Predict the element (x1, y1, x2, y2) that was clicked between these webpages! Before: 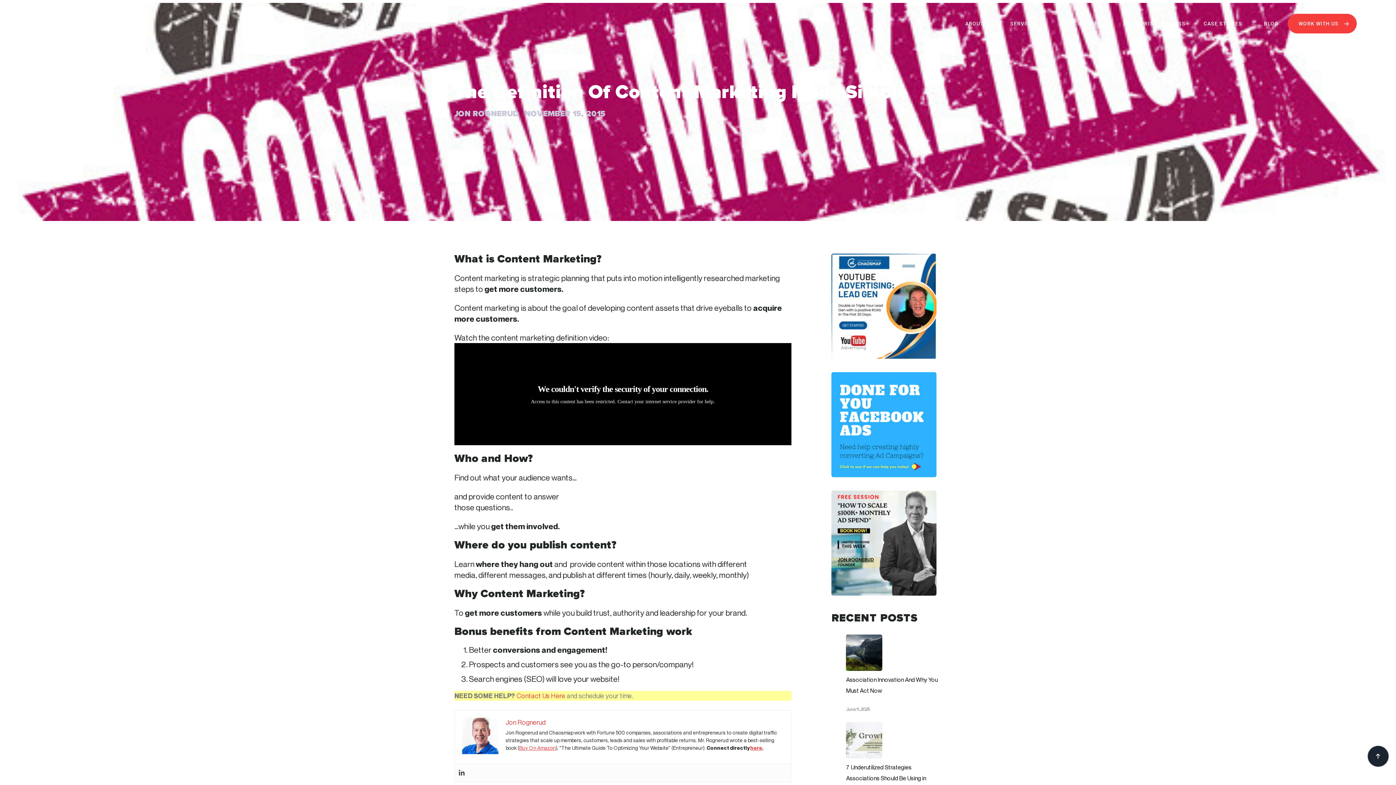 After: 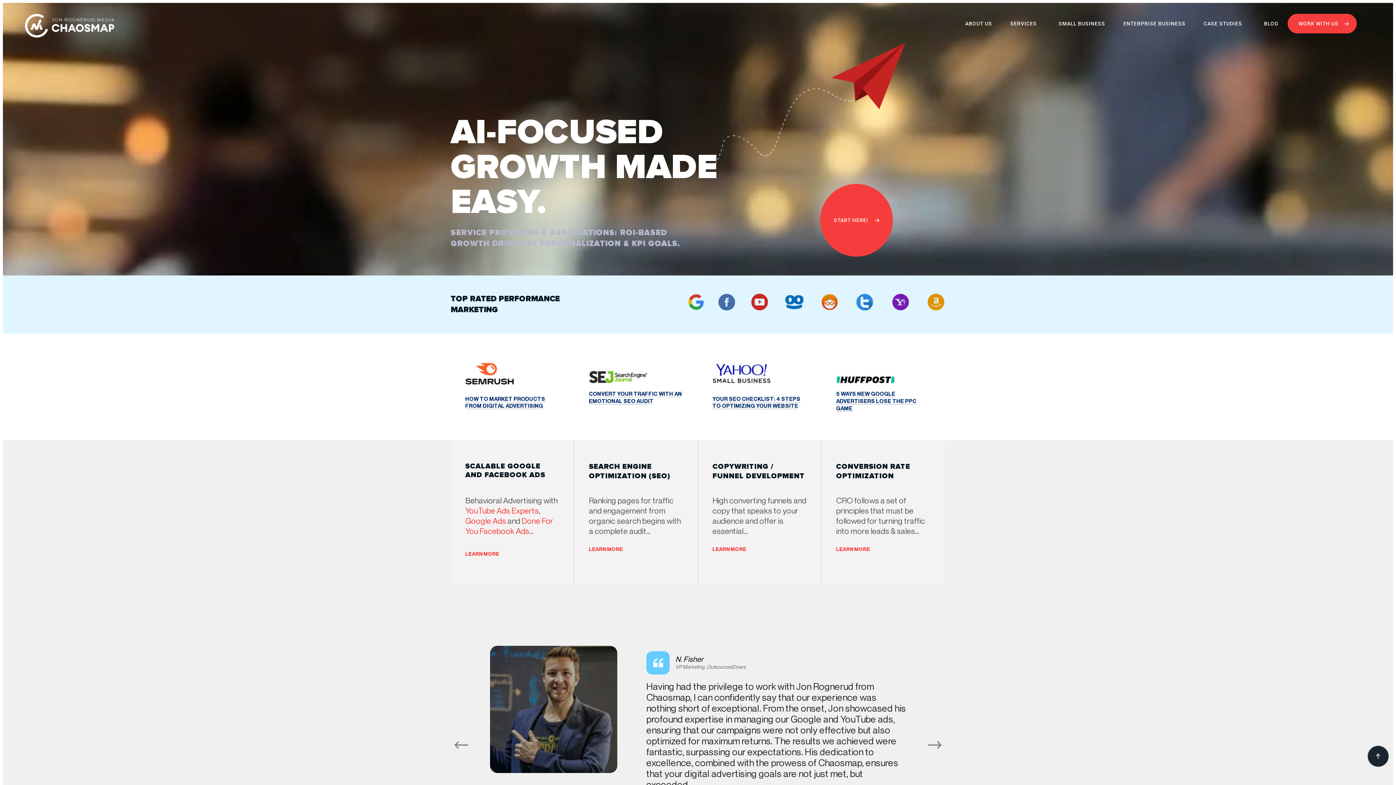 Action: bbox: (24, 13, 114, 37)